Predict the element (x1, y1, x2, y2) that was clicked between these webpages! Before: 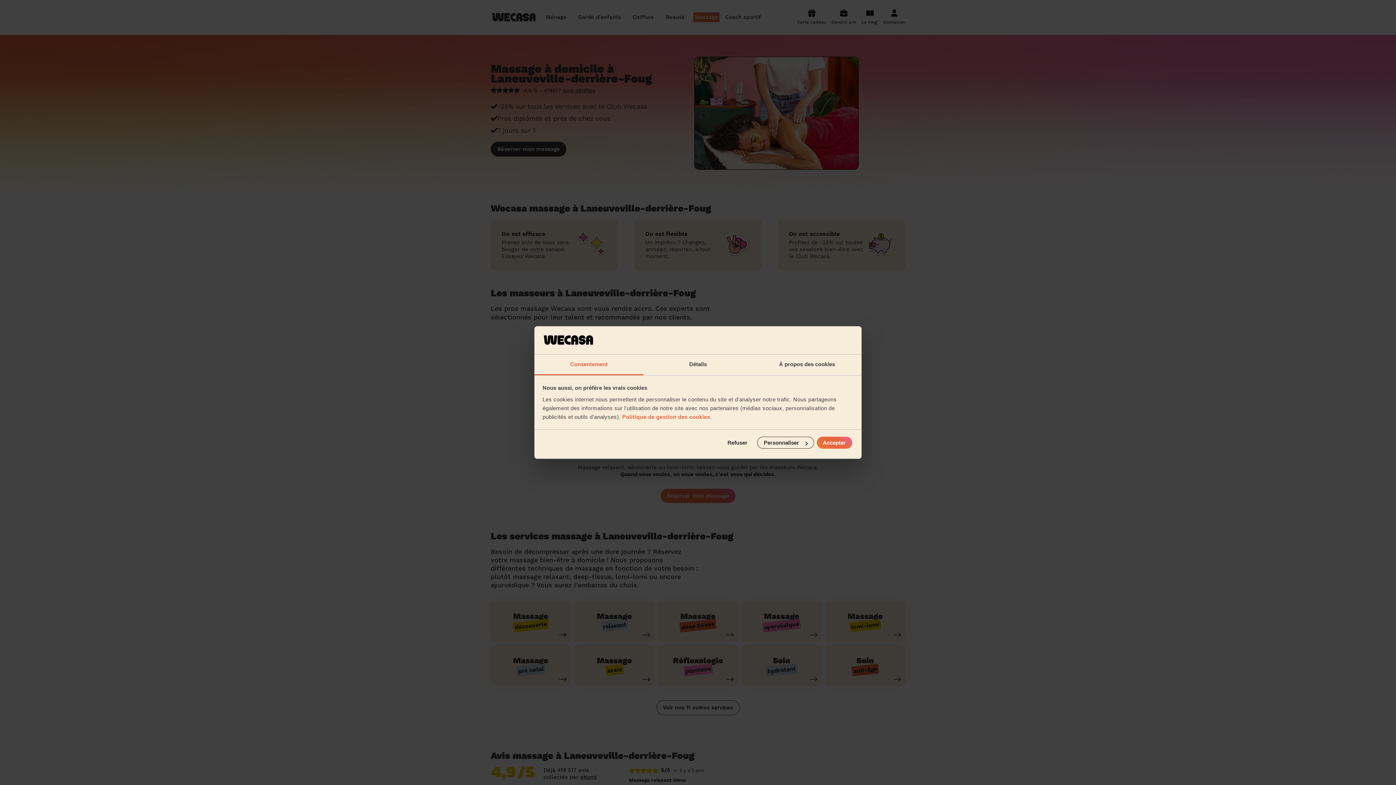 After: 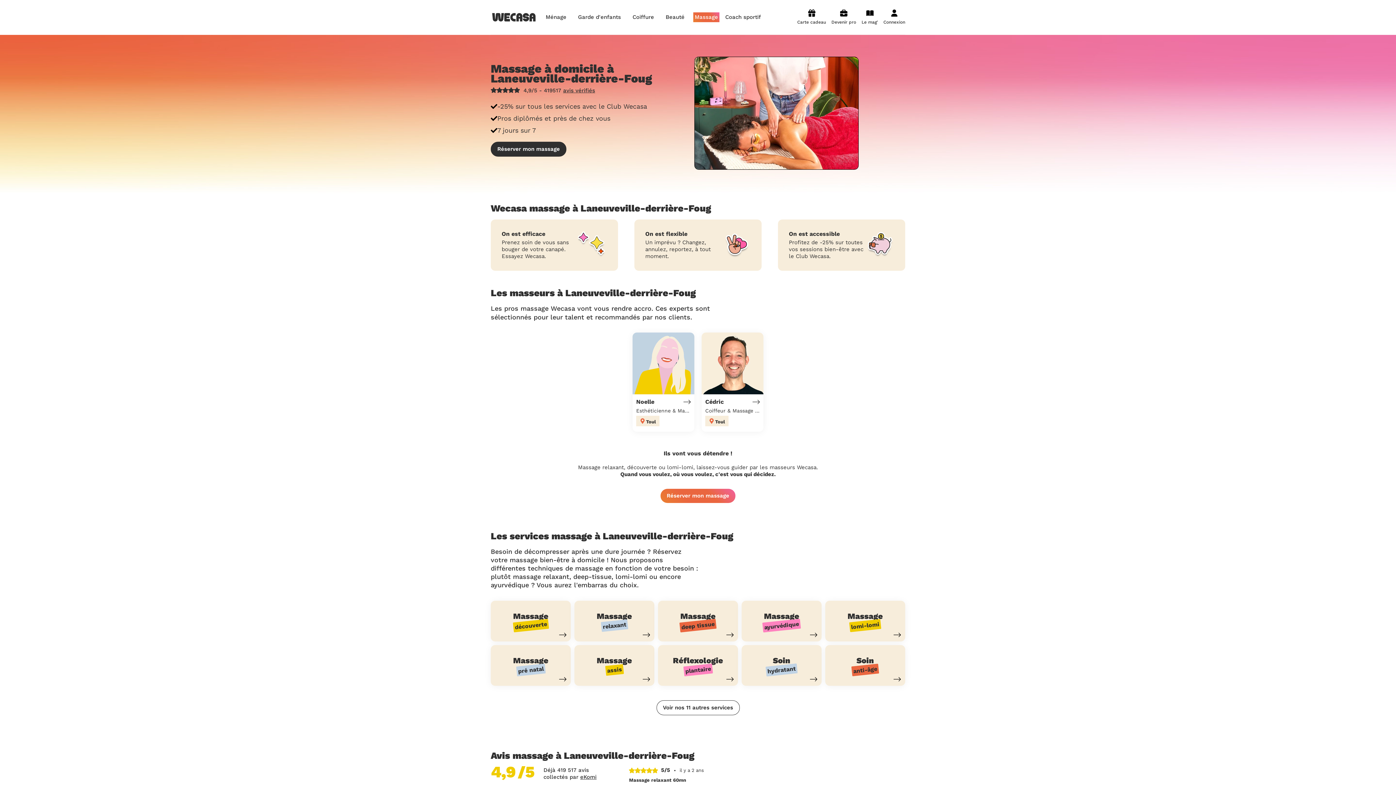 Action: bbox: (720, 437, 754, 449) label: Refuser